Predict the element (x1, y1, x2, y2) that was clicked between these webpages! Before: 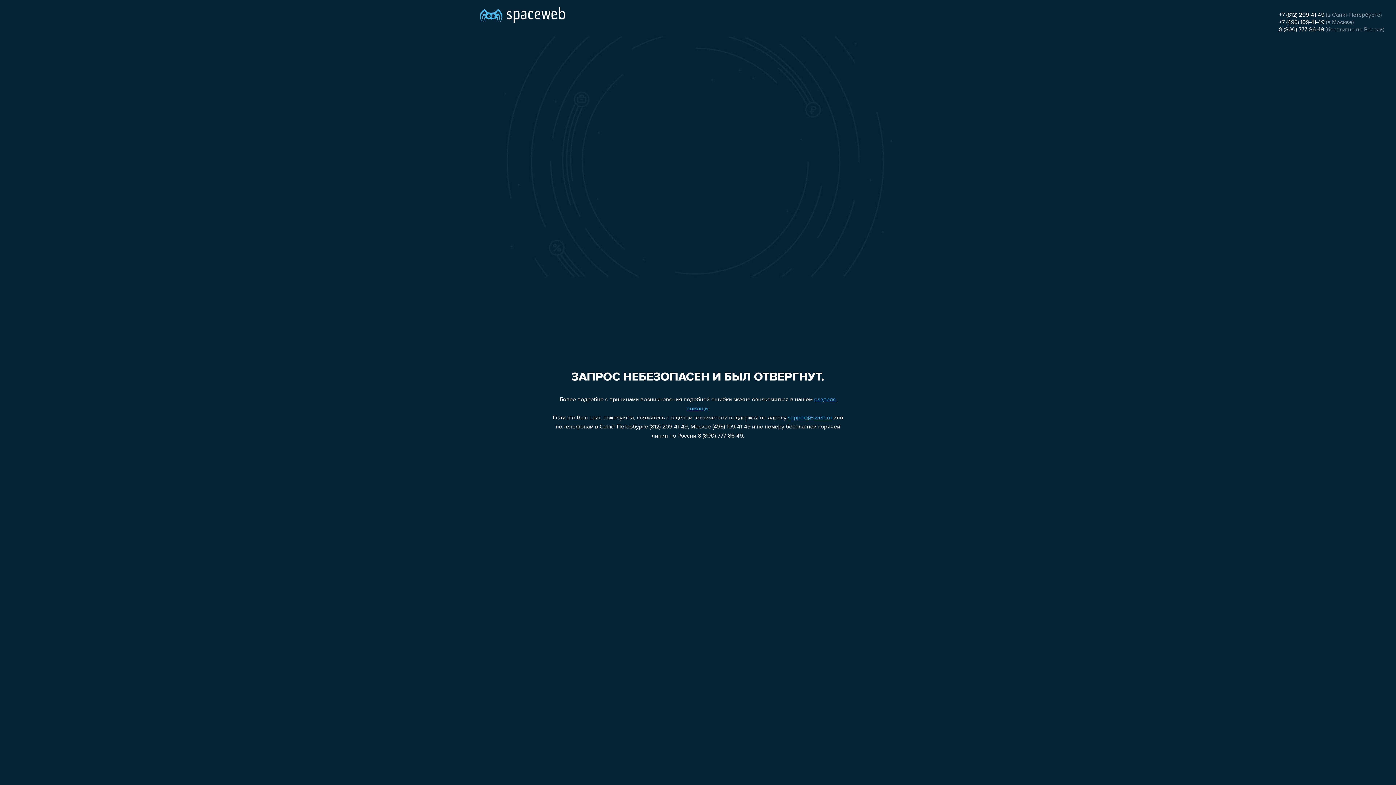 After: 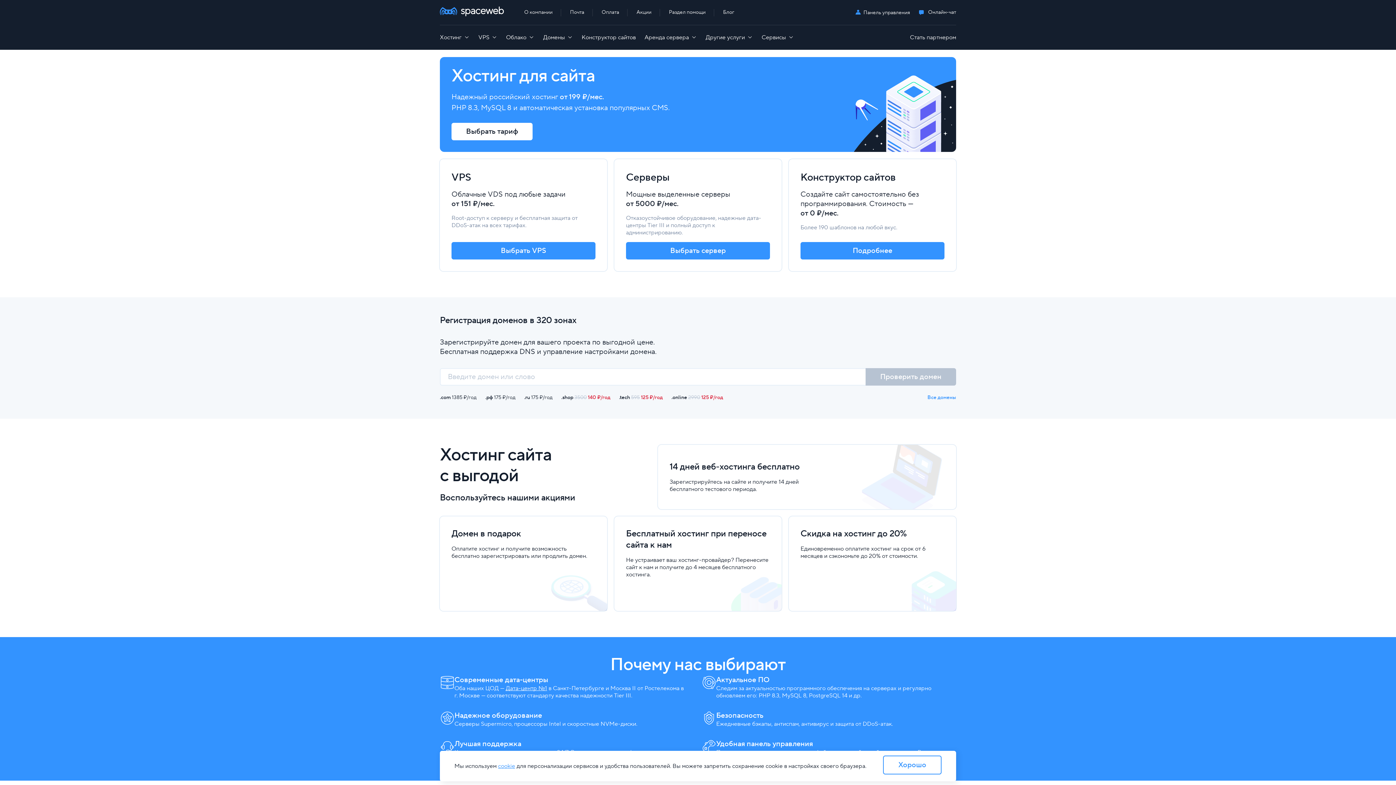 Action: bbox: (480, 0, 565, 25)